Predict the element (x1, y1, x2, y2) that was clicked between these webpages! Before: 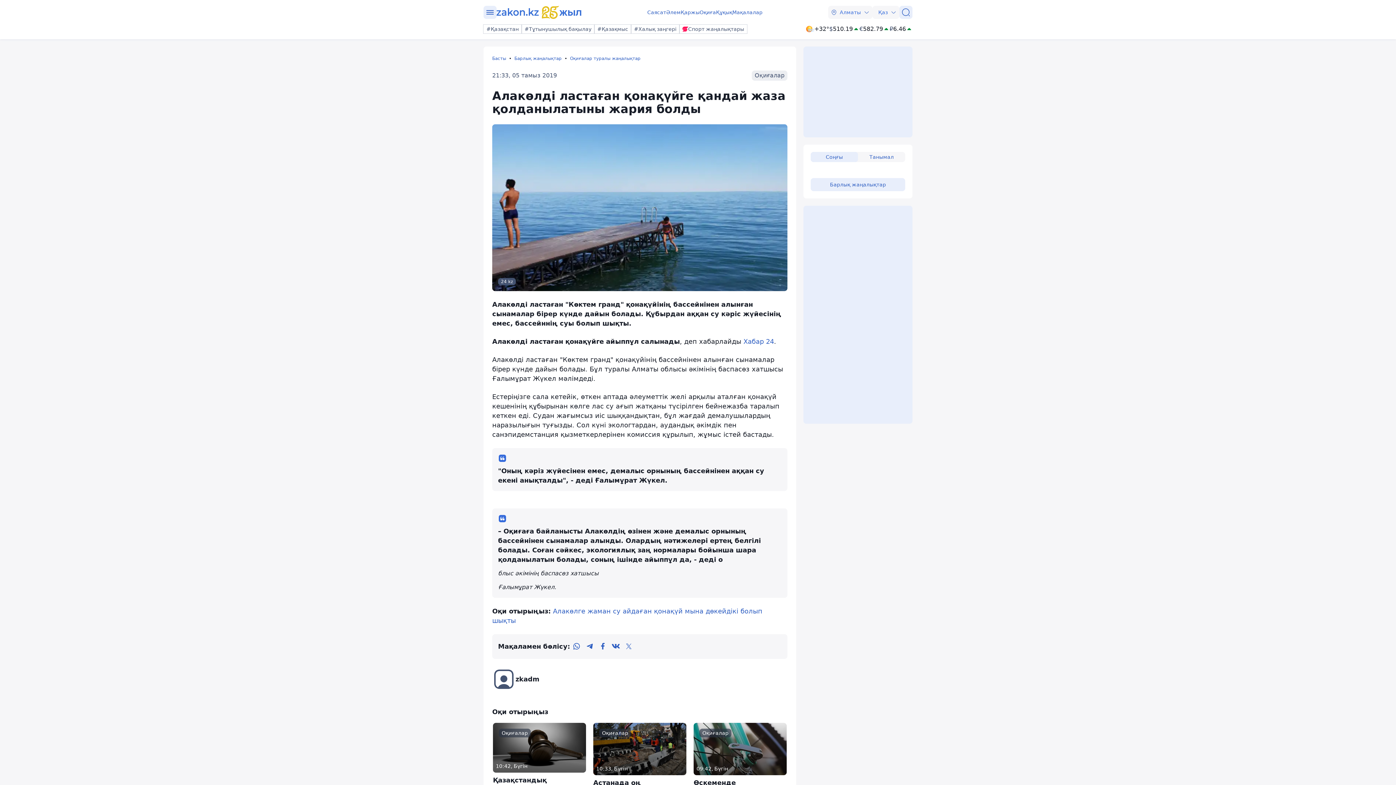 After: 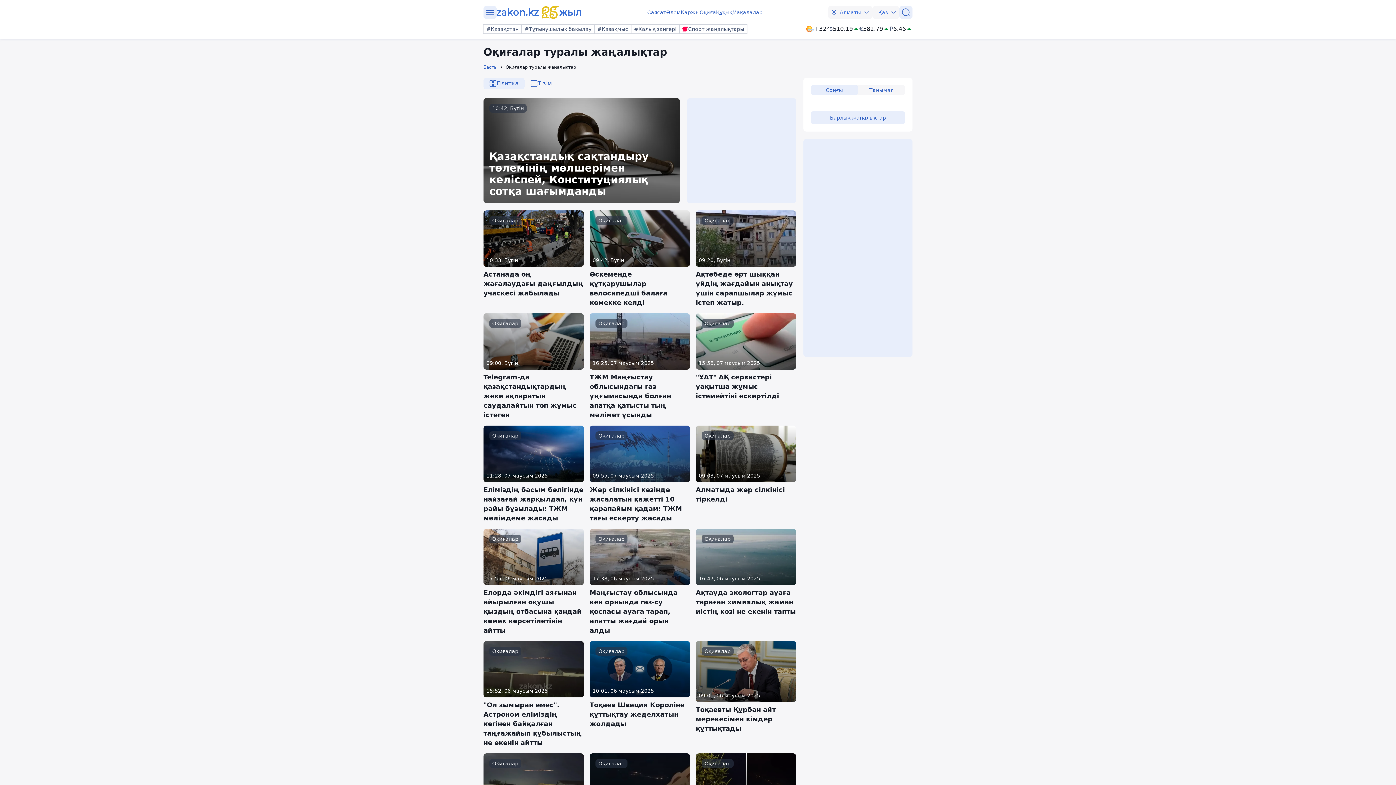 Action: bbox: (570, 55, 646, 61) label: Оқиғалар туралы жаңалықтар